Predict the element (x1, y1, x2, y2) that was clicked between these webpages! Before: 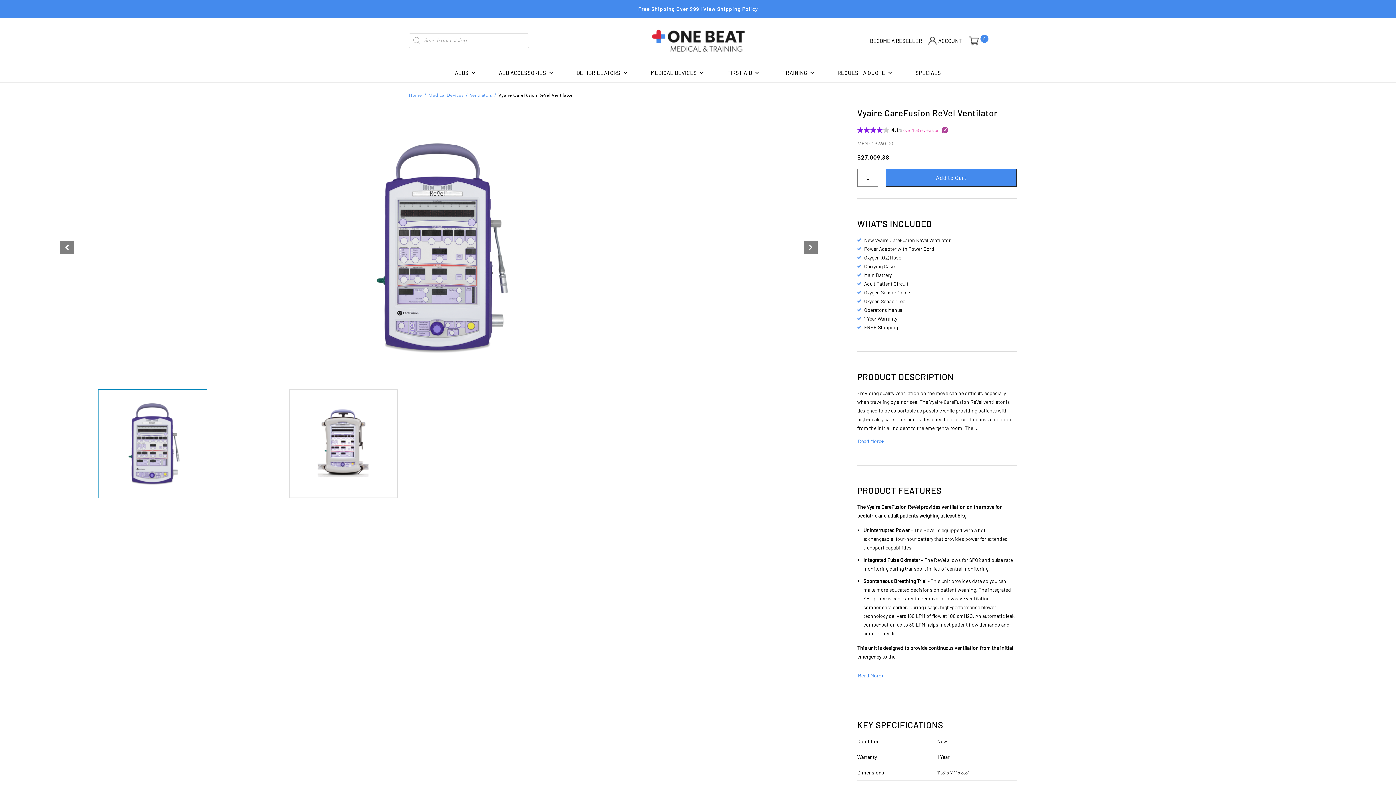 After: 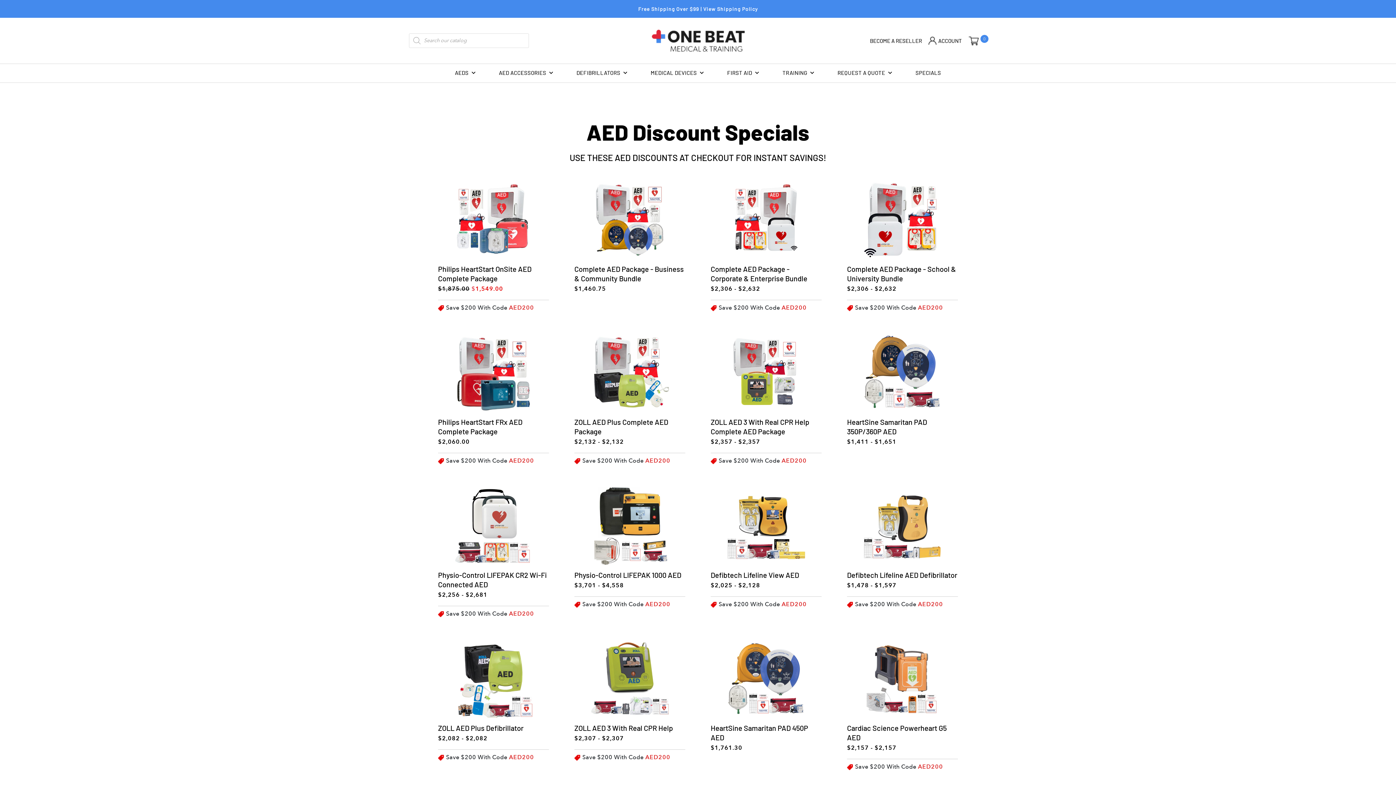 Action: label: SPECIALS bbox: (904, 64, 952, 82)